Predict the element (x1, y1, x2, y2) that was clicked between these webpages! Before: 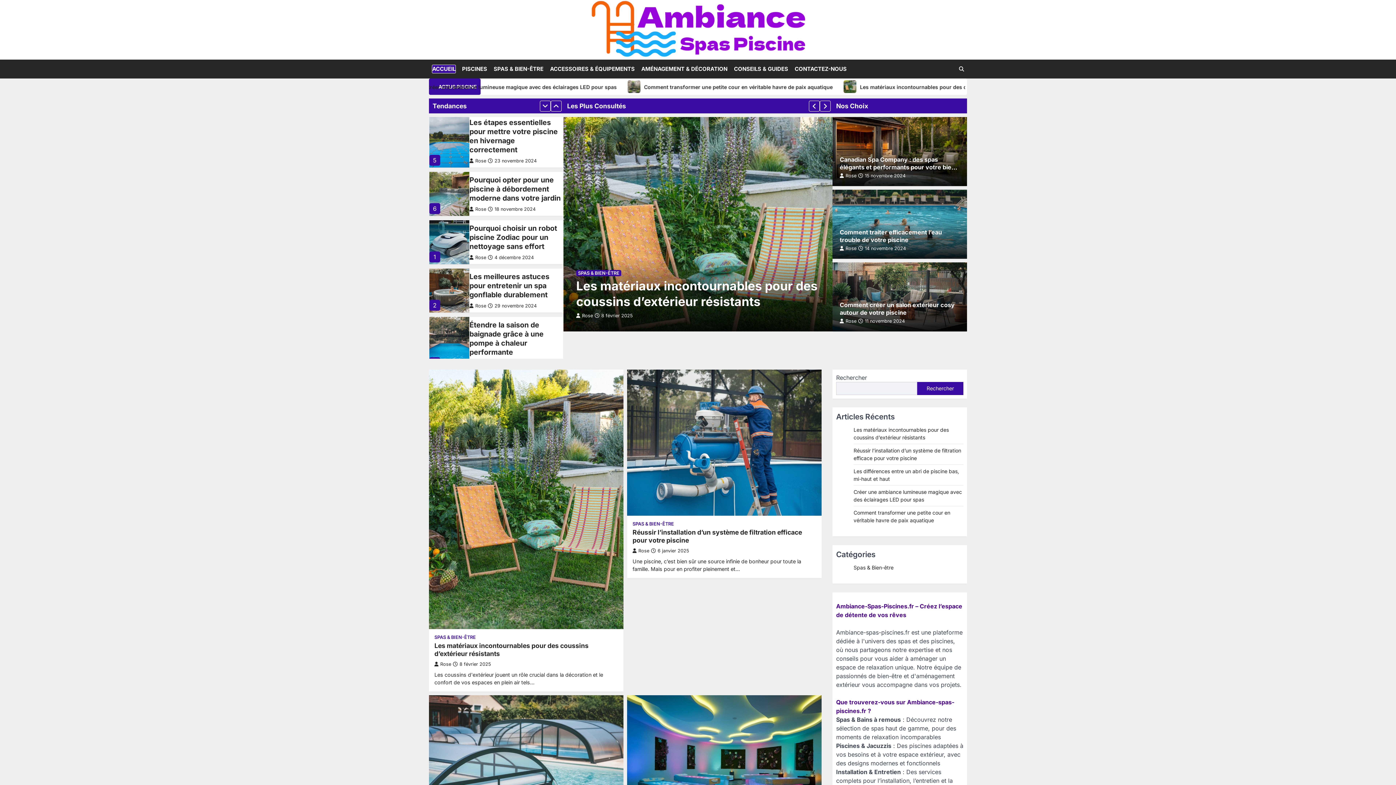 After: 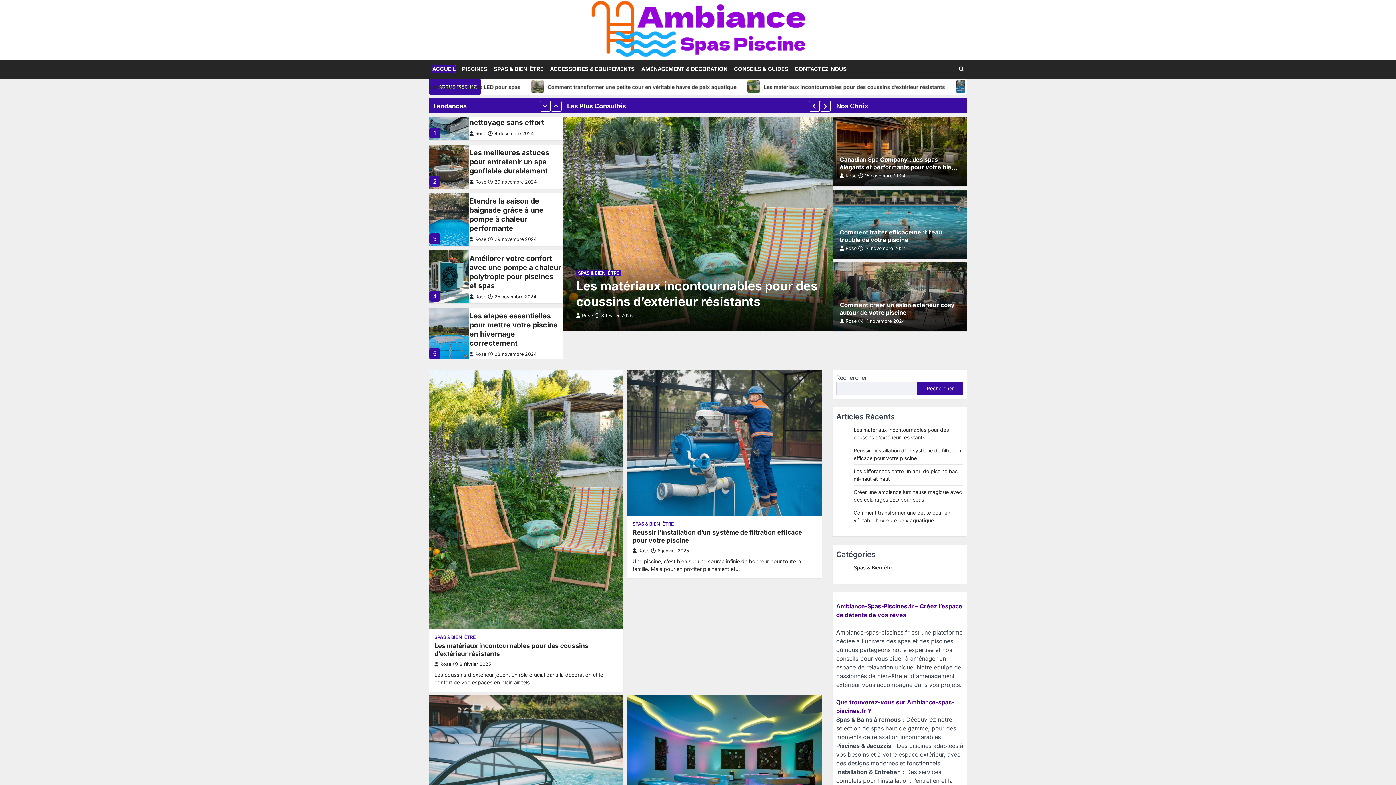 Action: bbox: (432, 64, 456, 73) label: ACCUEIL